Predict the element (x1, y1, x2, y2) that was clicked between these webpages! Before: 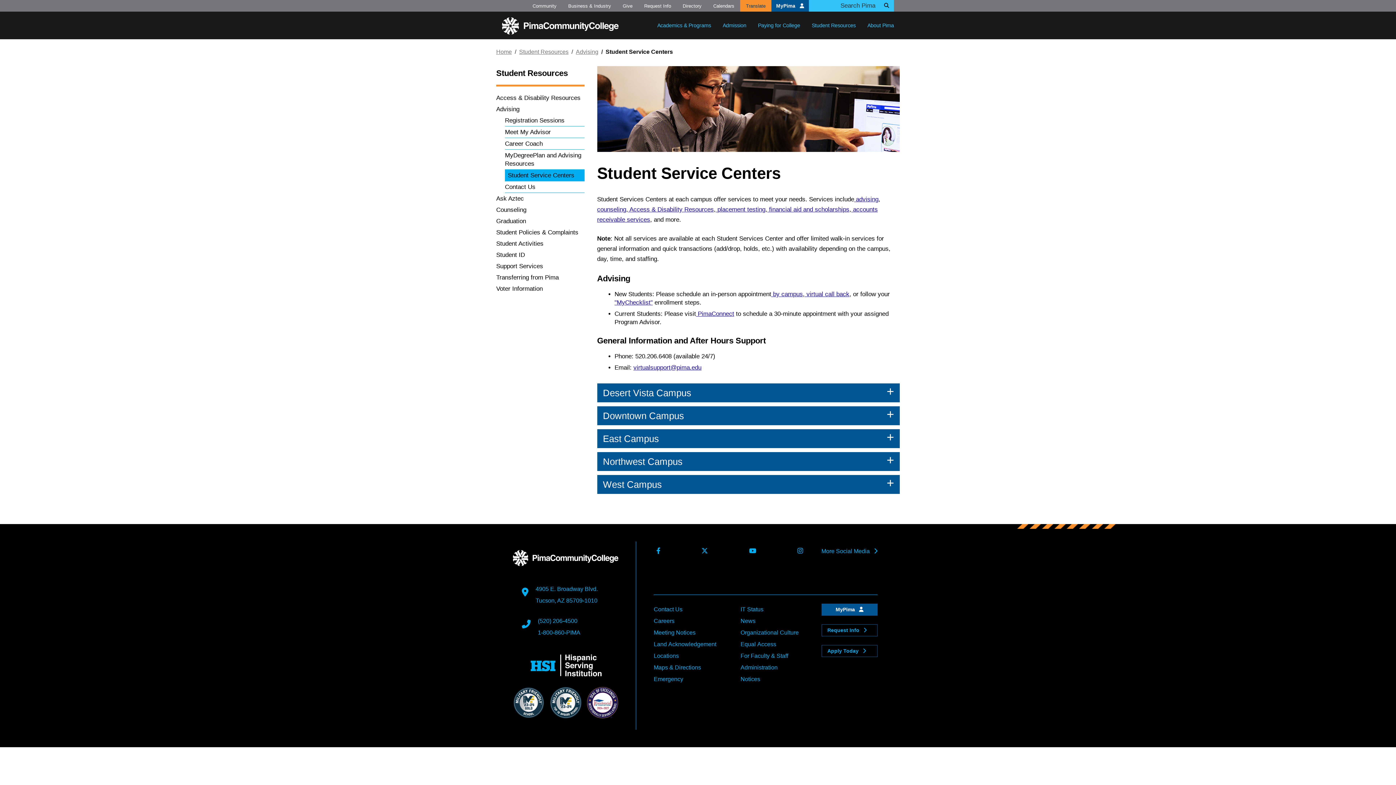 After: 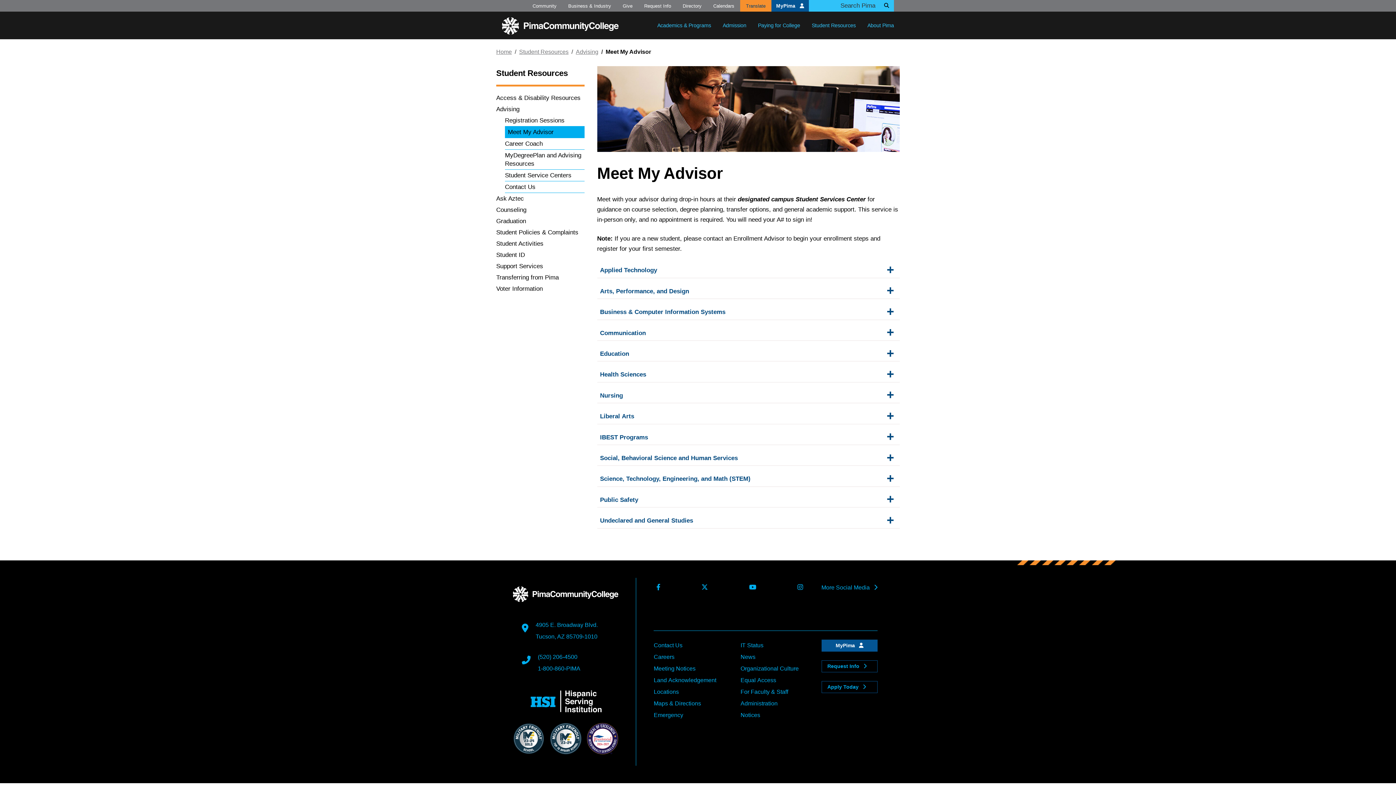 Action: bbox: (505, 126, 584, 138) label: Meet My Advisor